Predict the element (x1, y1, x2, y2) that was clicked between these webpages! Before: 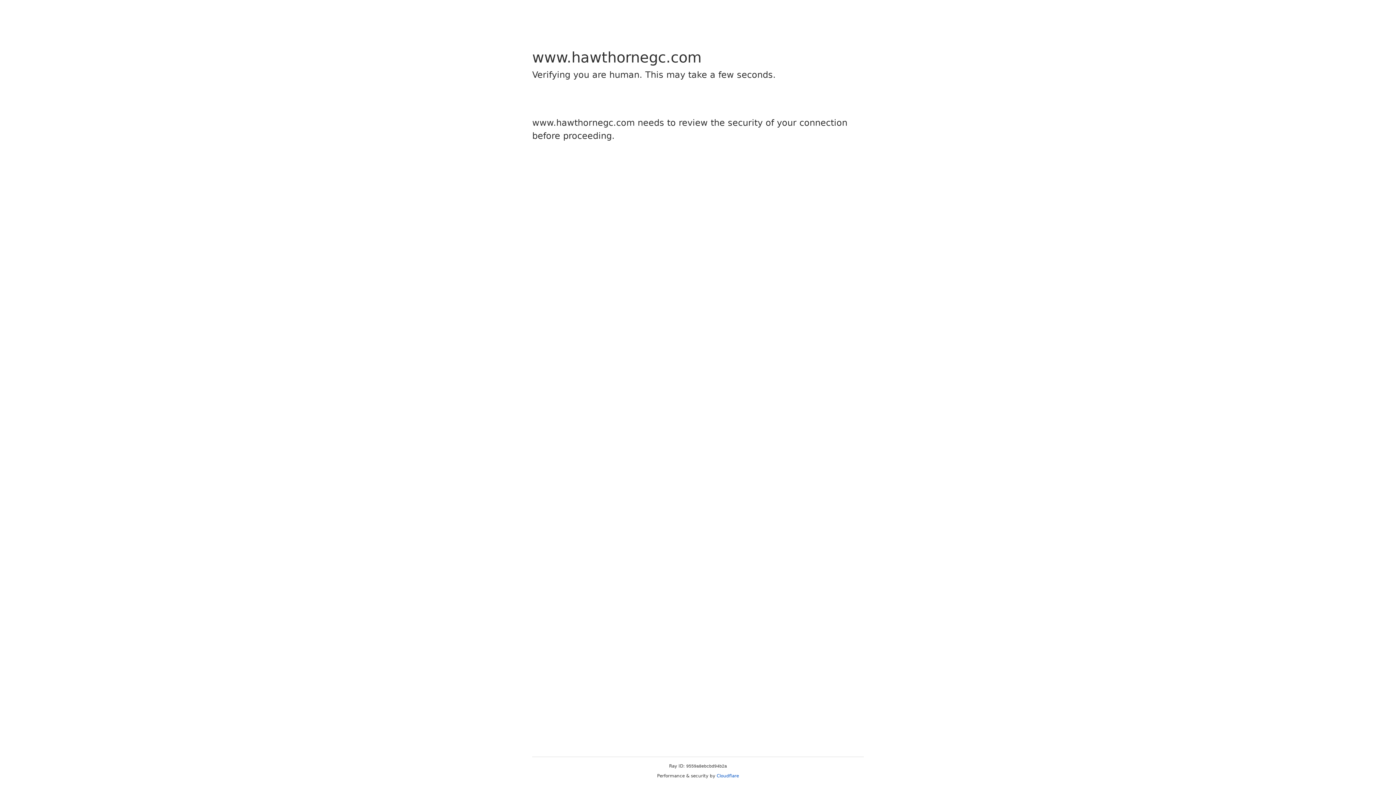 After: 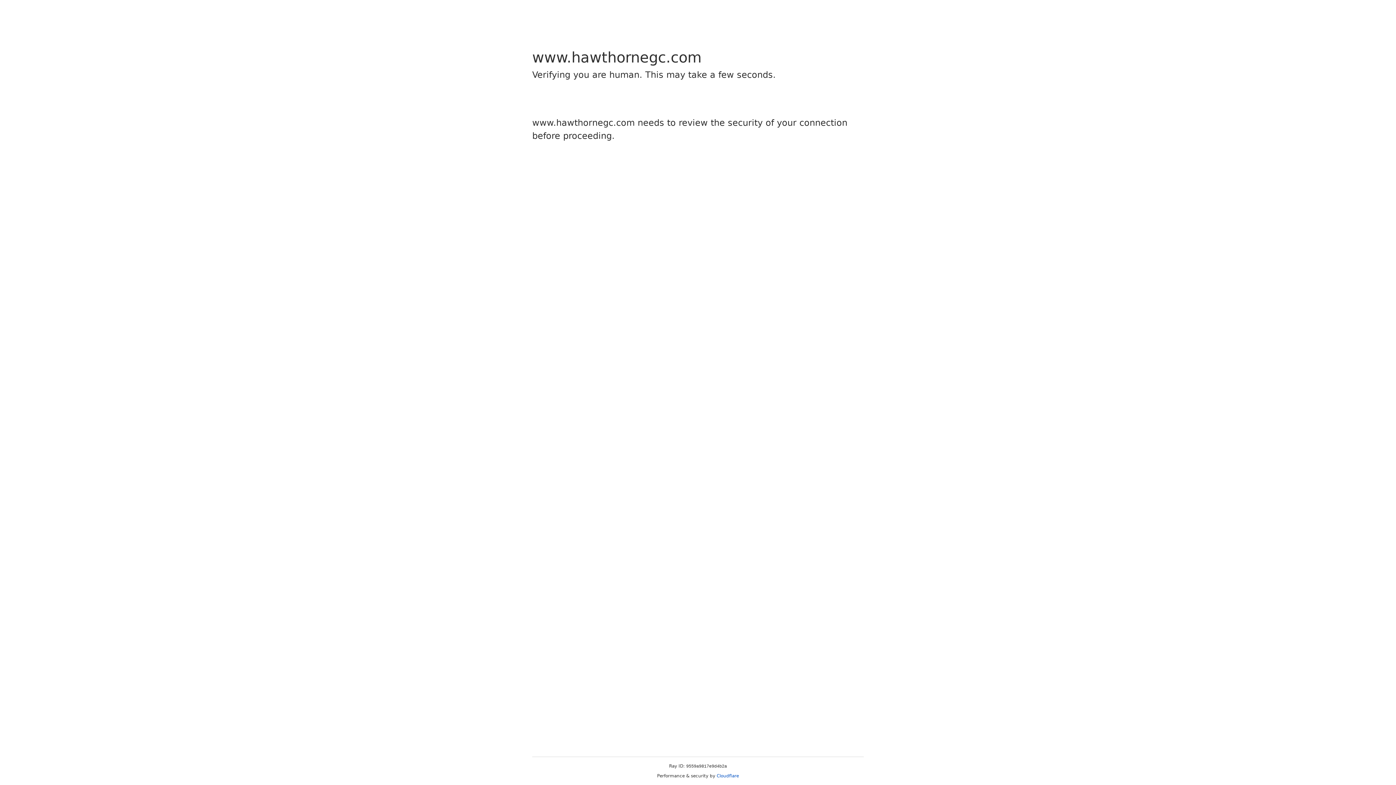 Action: label: Cloudflare bbox: (716, 773, 739, 778)